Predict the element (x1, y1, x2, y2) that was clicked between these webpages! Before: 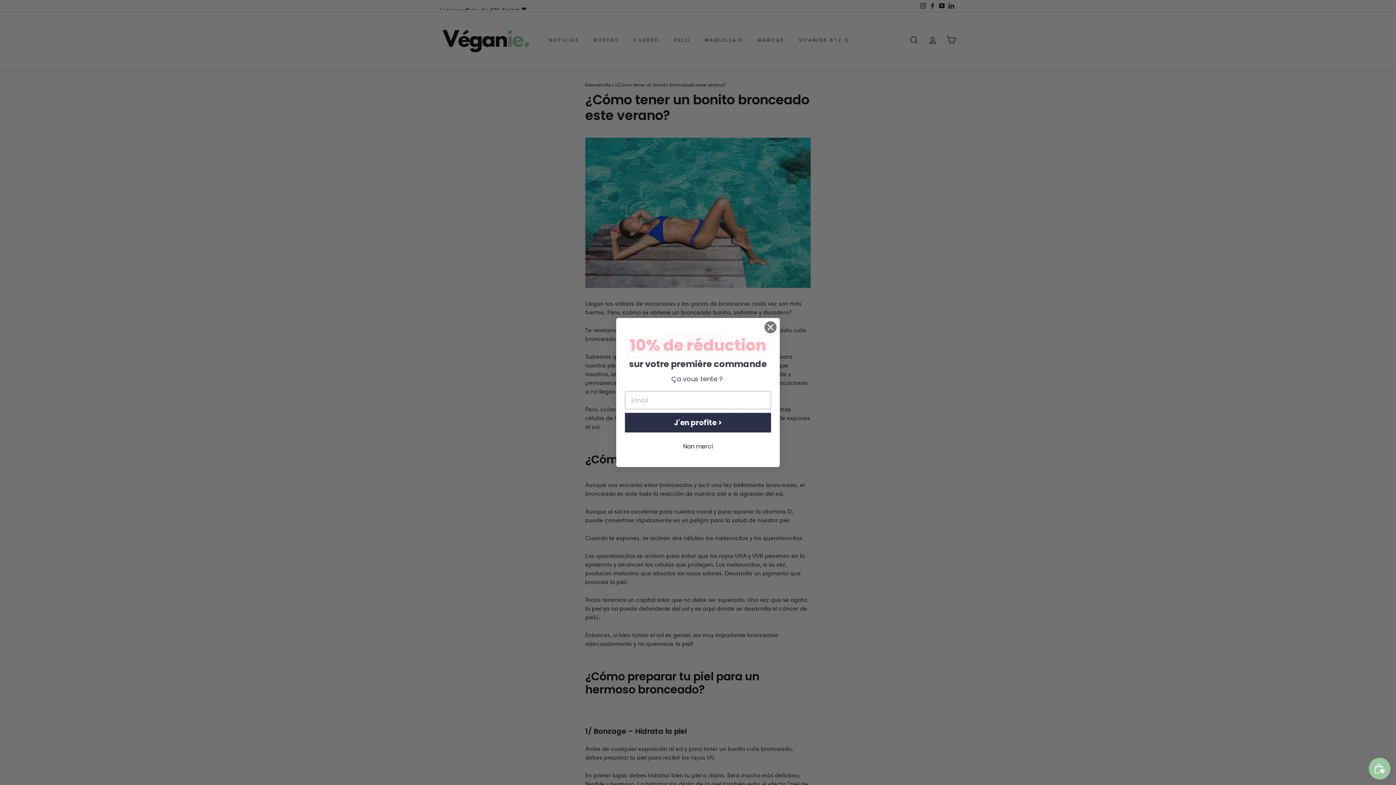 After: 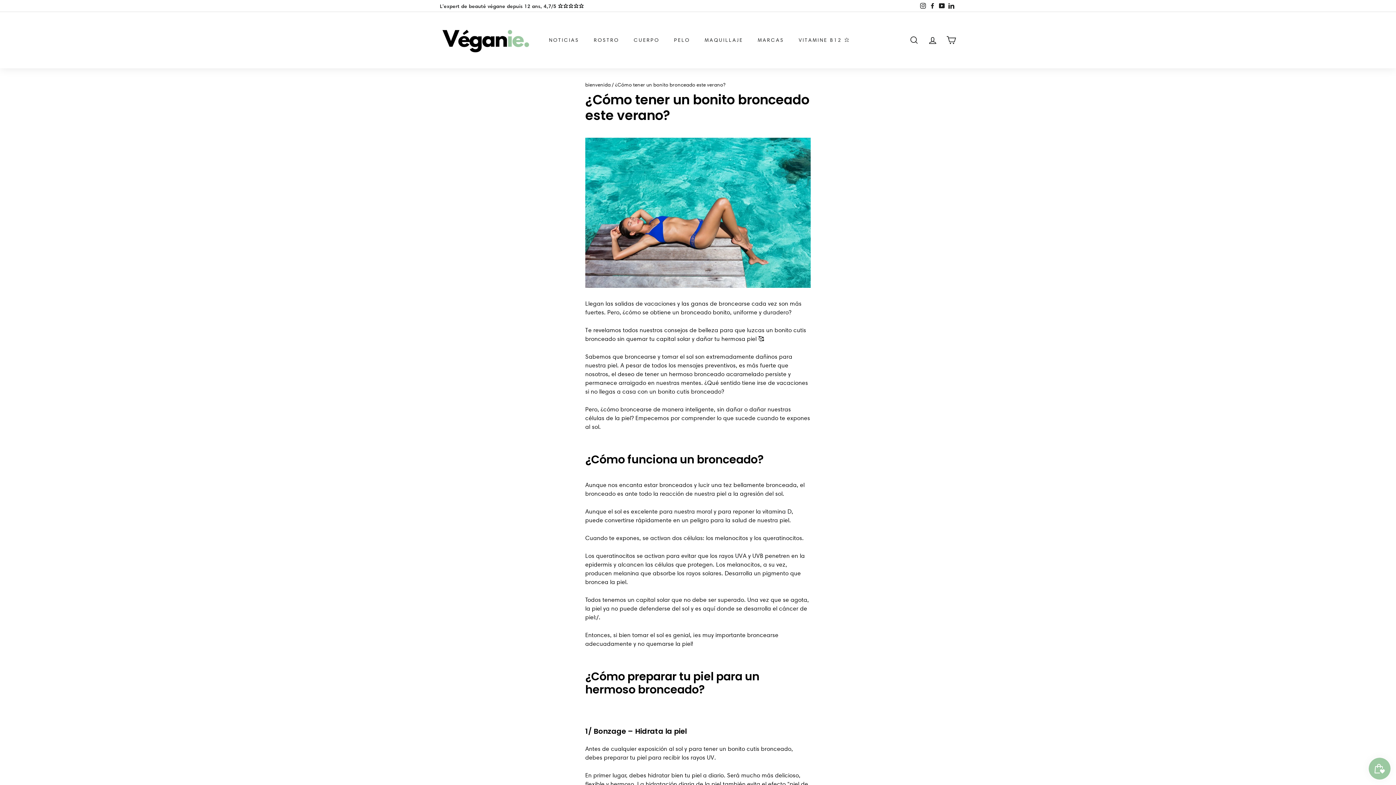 Action: bbox: (764, 321, 777, 333) label: Close dialog